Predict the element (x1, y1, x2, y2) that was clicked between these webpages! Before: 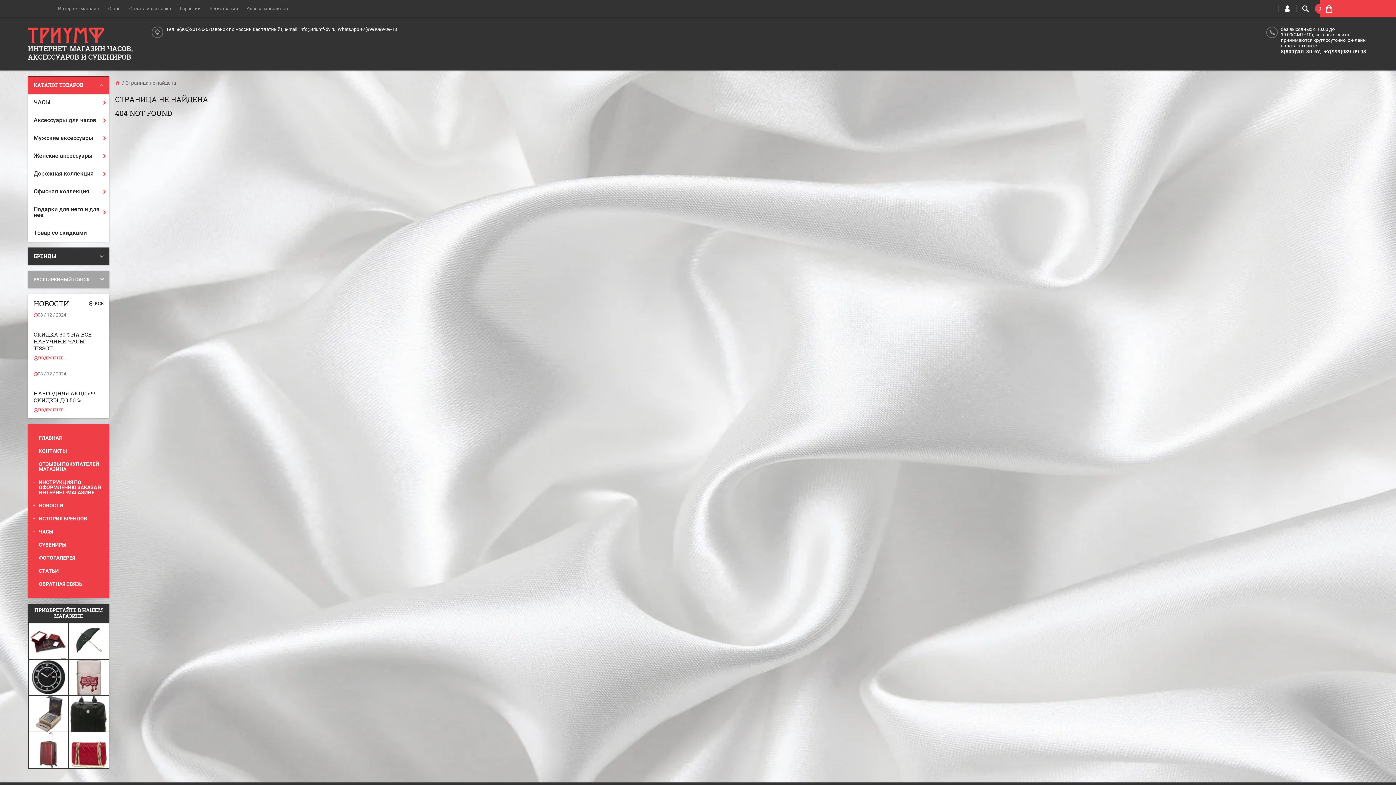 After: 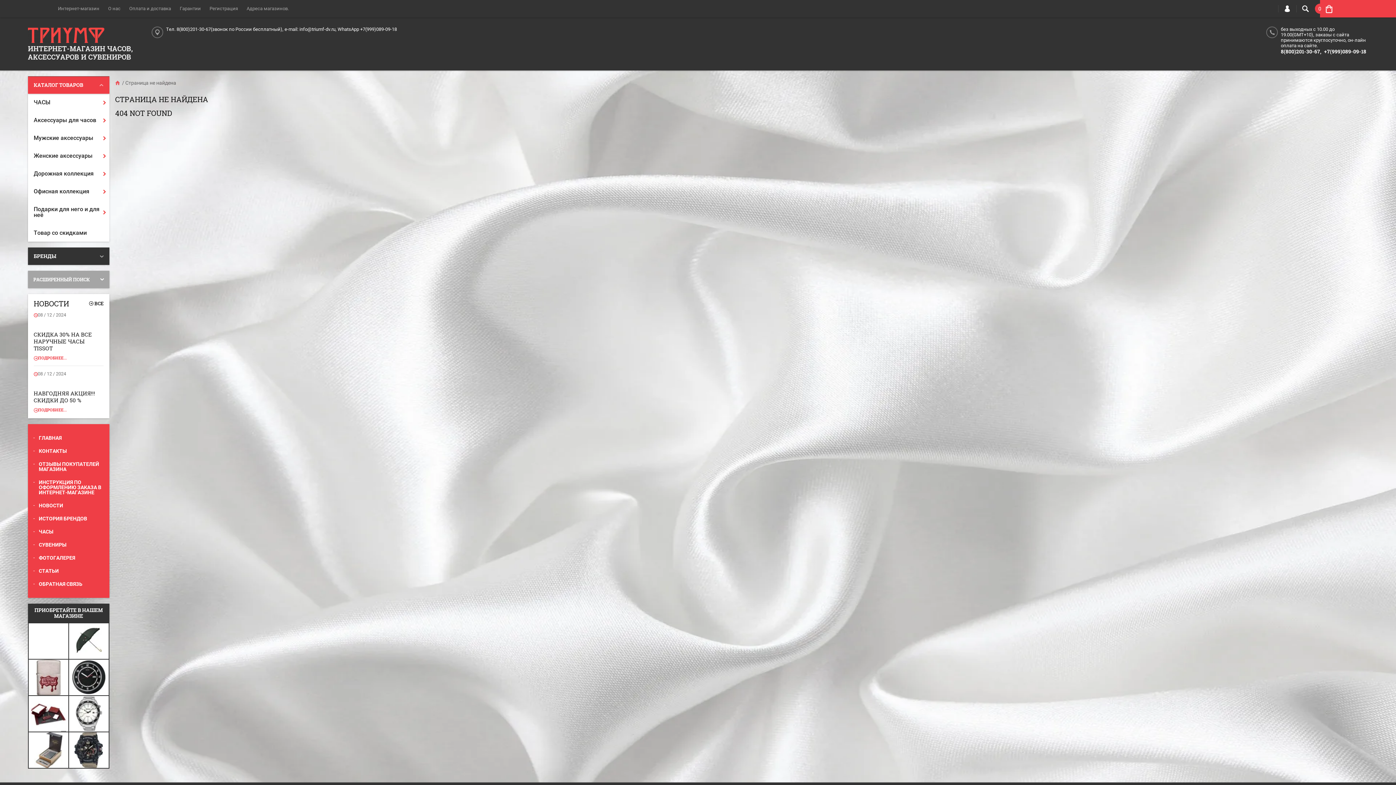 Action: bbox: (69, 732, 108, 768)